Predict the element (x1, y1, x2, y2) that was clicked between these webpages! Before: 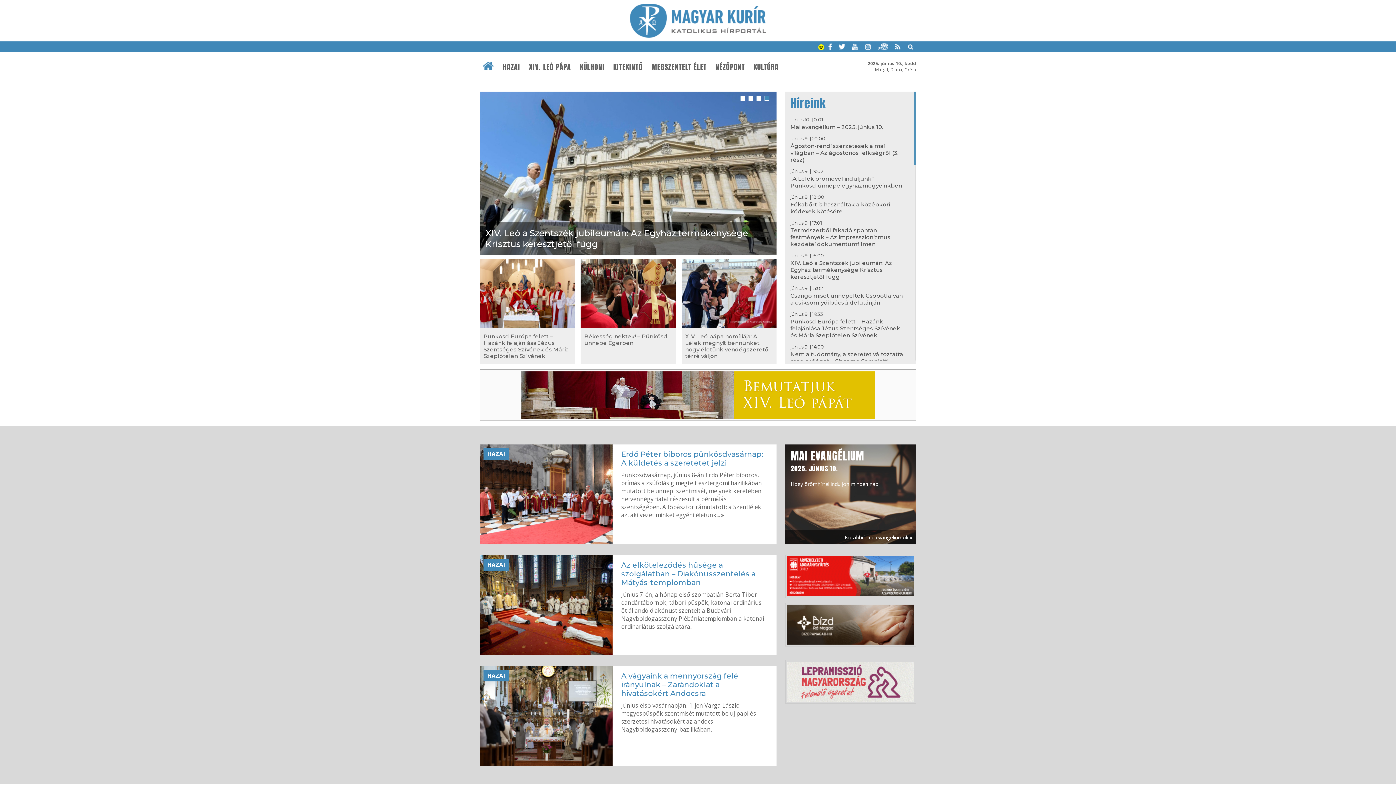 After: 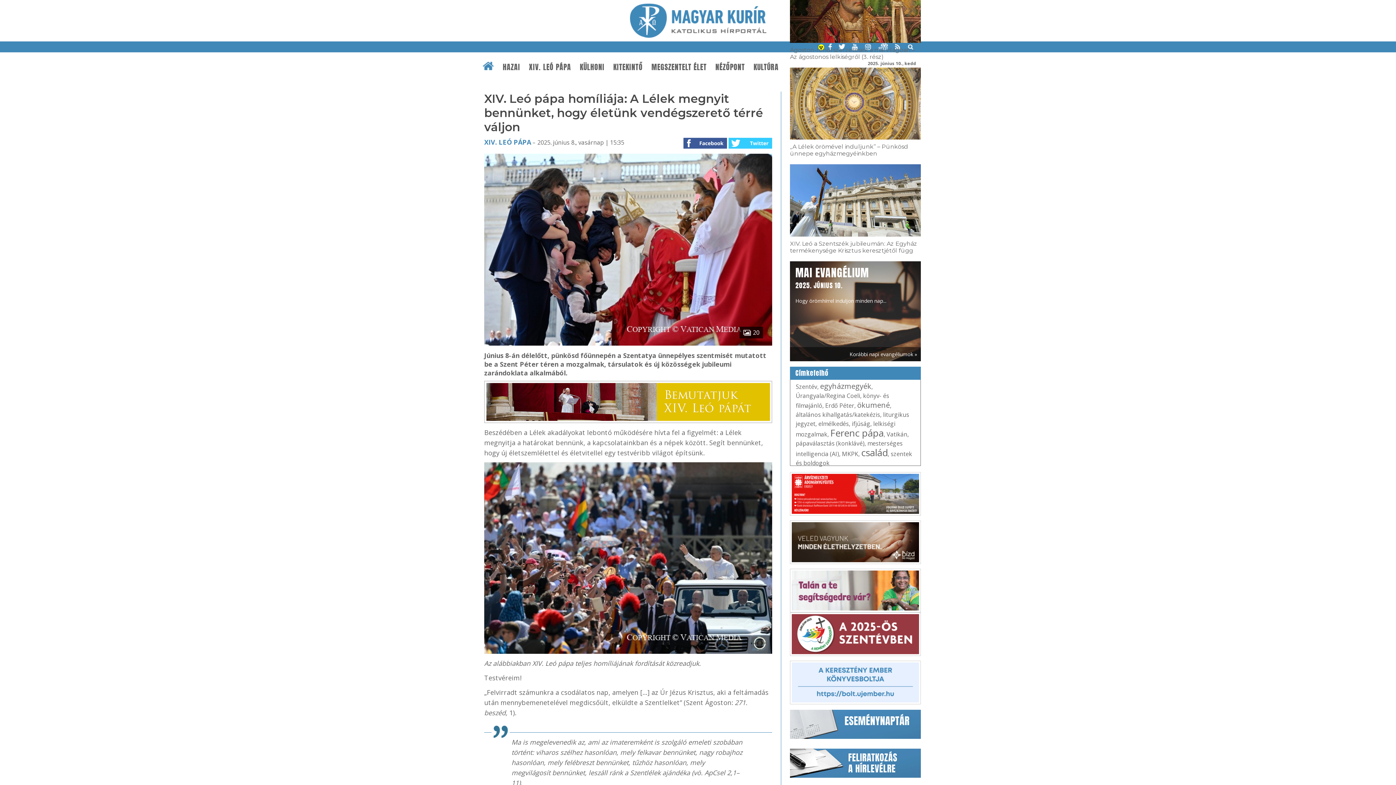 Action: label: XIV. Leó pápa homíliája: A Lélek megnyit bennünket, hogy életünk vendégszerető térré váljon bbox: (681, 258, 776, 364)